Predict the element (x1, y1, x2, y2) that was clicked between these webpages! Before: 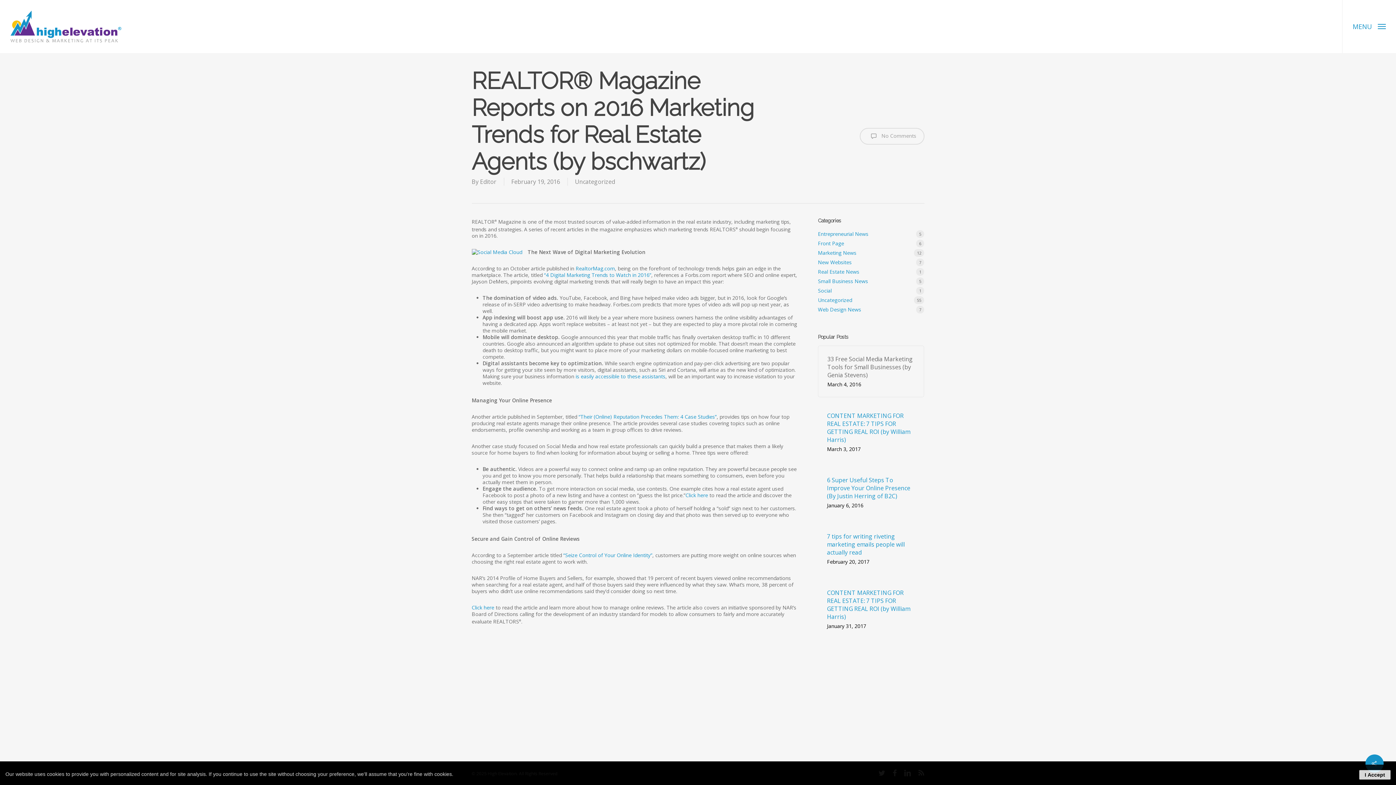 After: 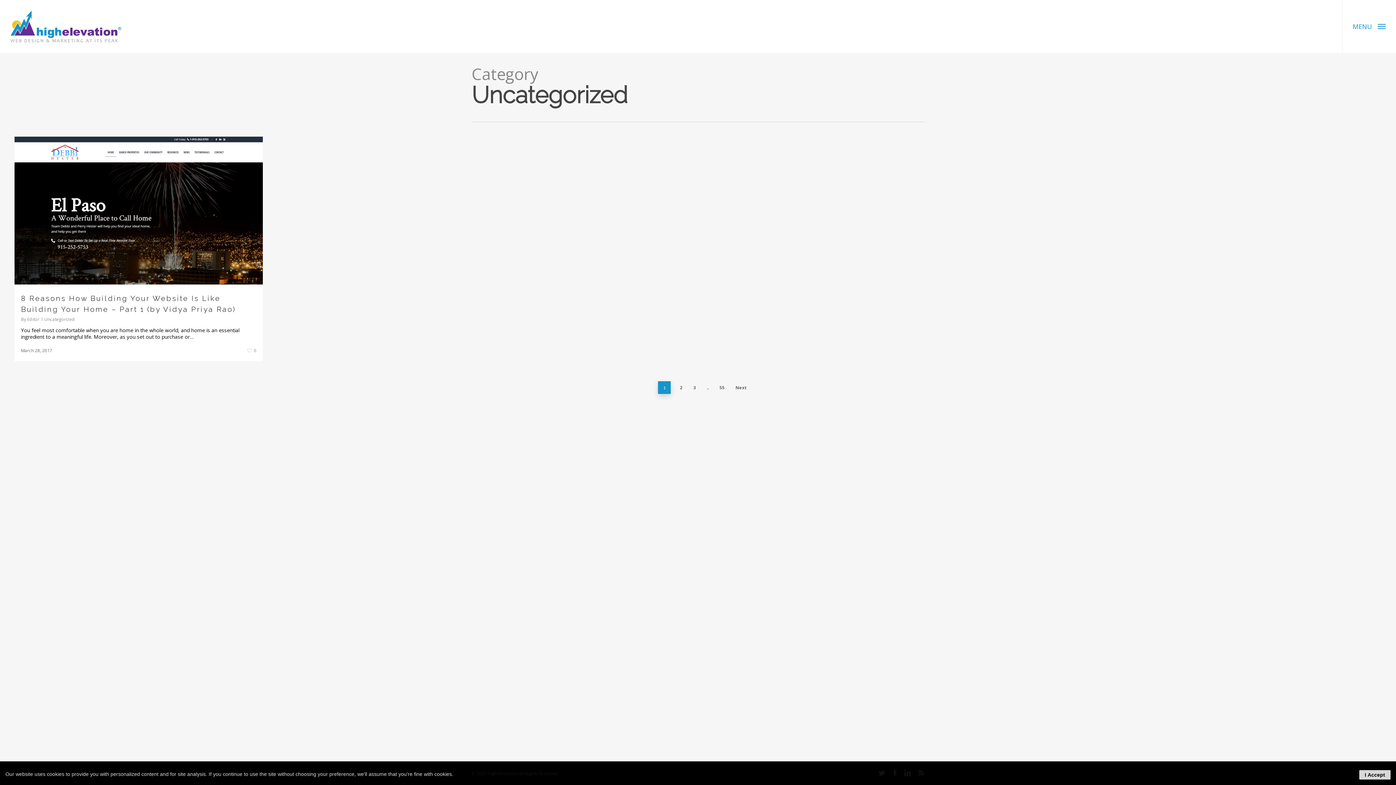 Action: bbox: (575, 177, 615, 185) label: Uncategorized